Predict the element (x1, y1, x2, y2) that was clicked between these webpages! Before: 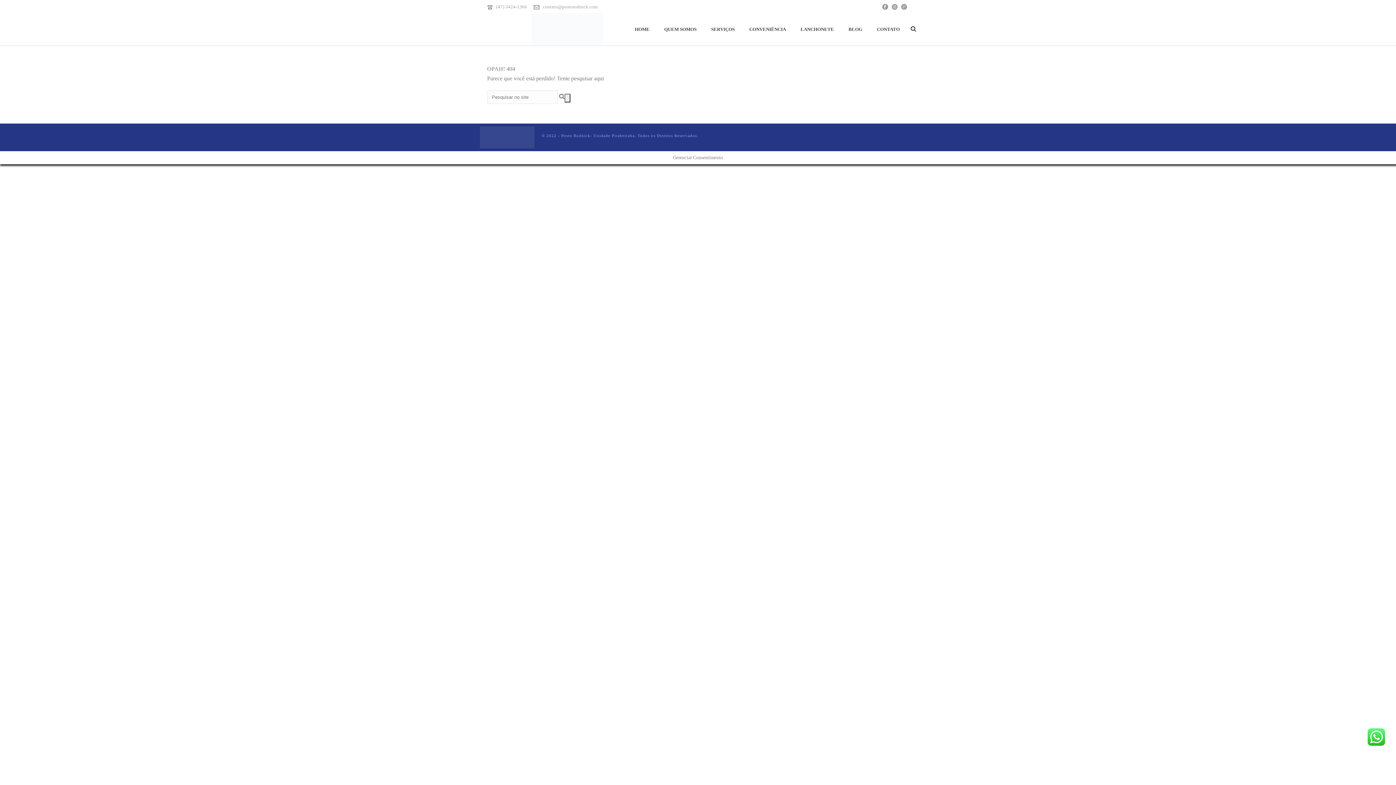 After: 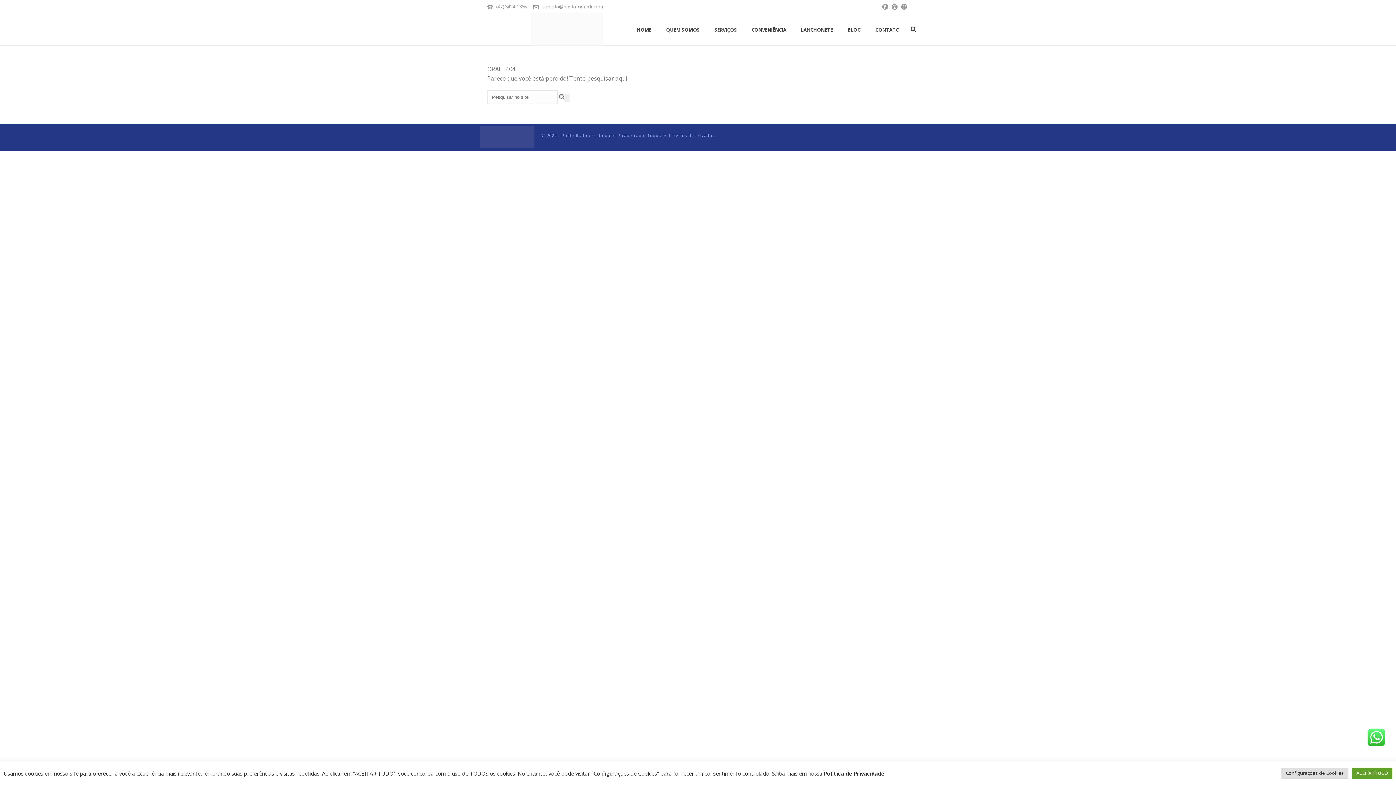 Action: label: contato@postorudnick.com bbox: (542, 4, 597, 9)